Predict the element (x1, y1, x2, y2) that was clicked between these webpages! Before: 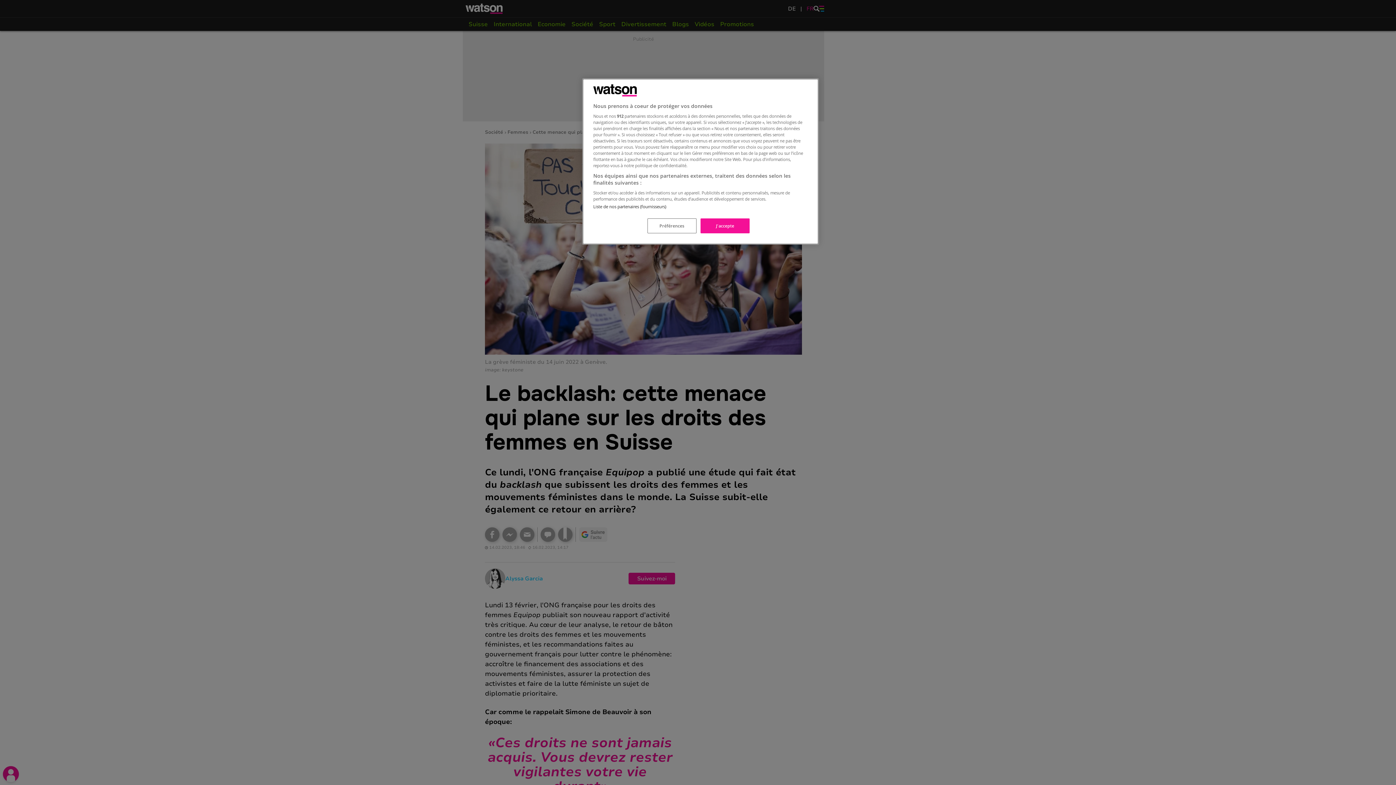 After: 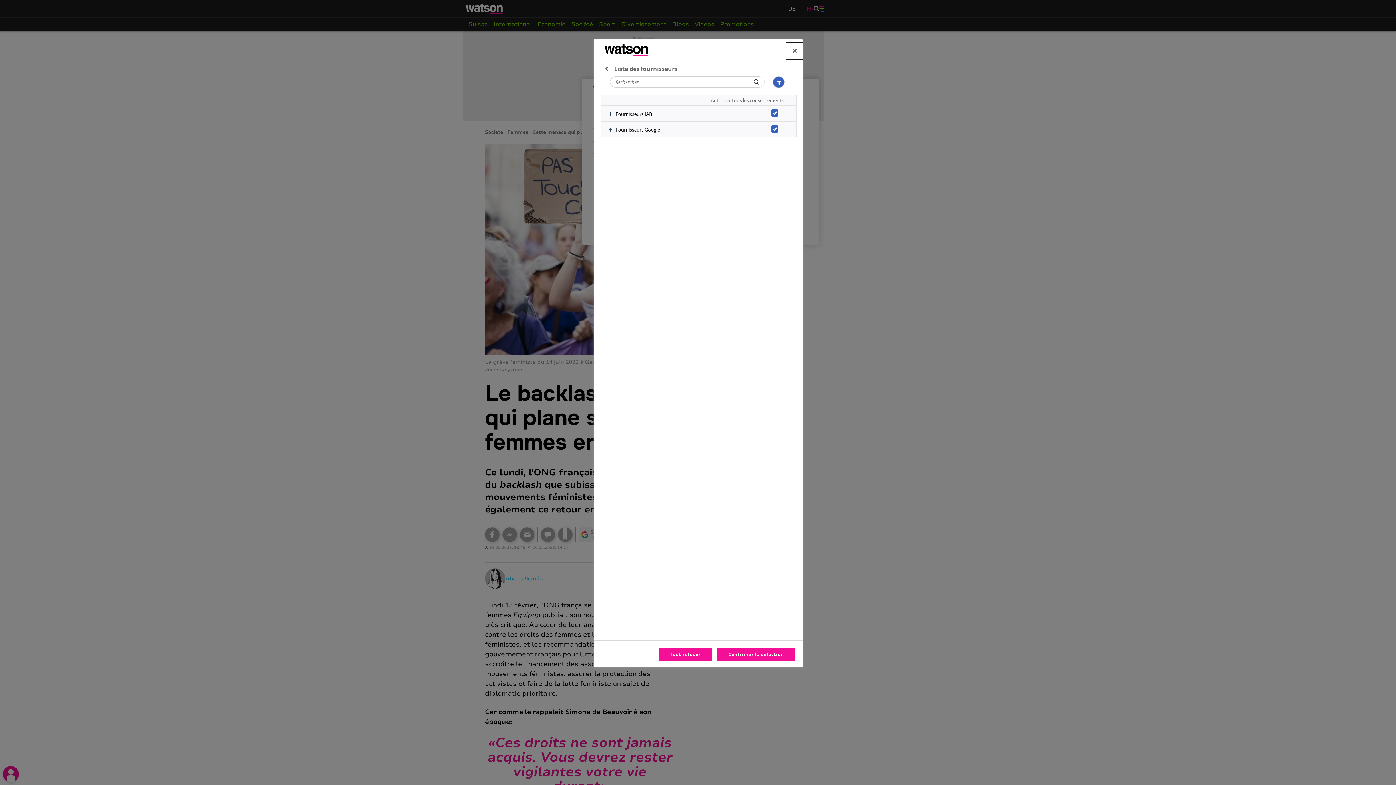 Action: label: Liste de nos partenaires (fournisseurs) bbox: (593, 204, 666, 209)